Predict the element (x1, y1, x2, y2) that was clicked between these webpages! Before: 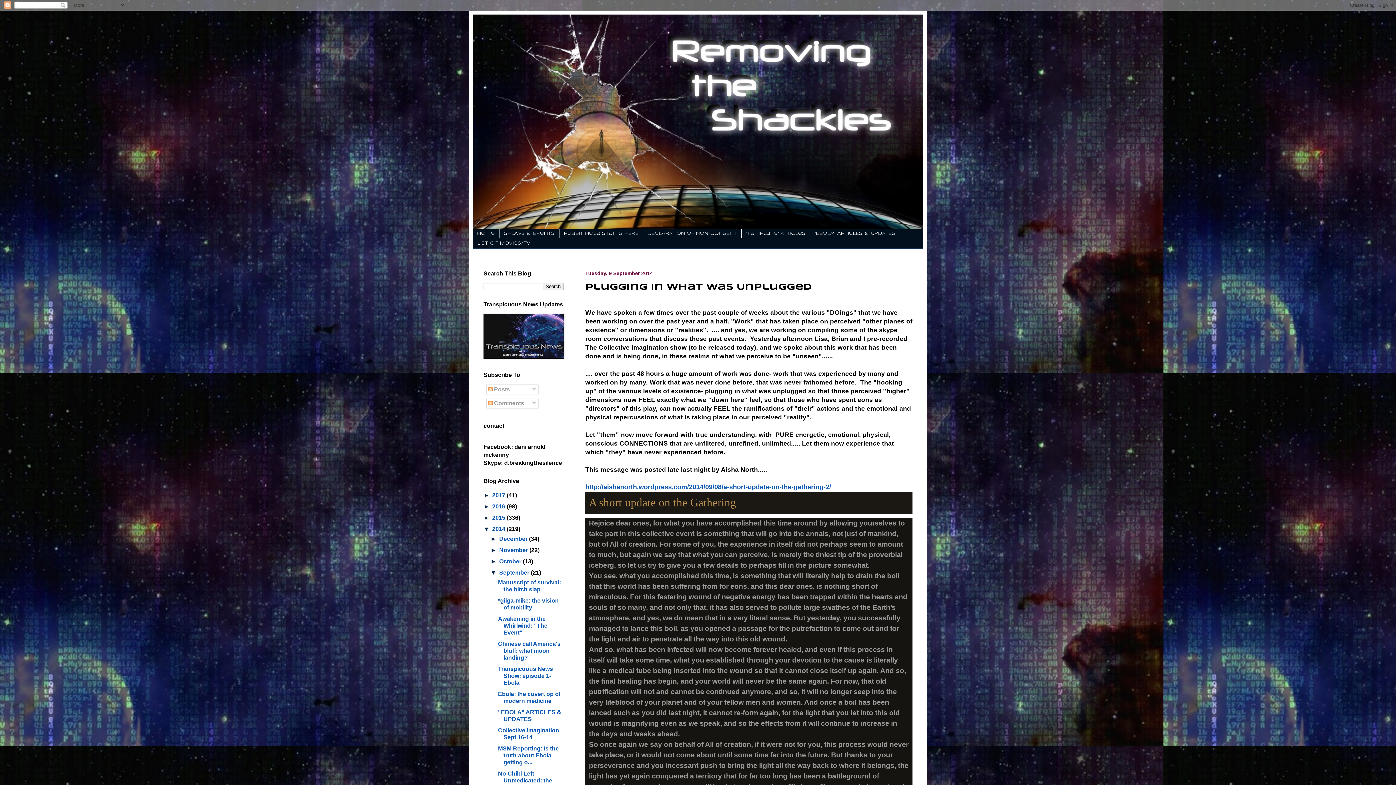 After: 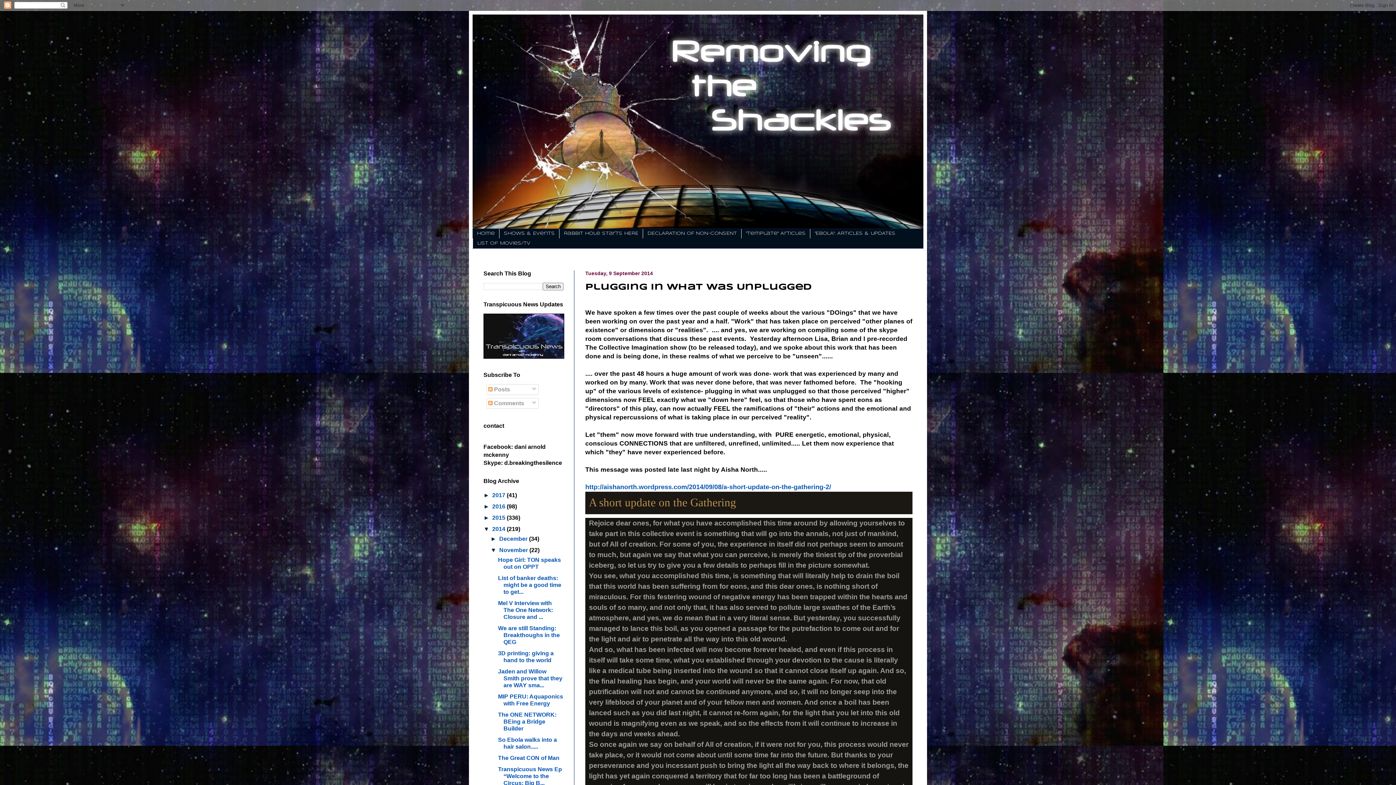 Action: bbox: (490, 547, 499, 553) label: ►  